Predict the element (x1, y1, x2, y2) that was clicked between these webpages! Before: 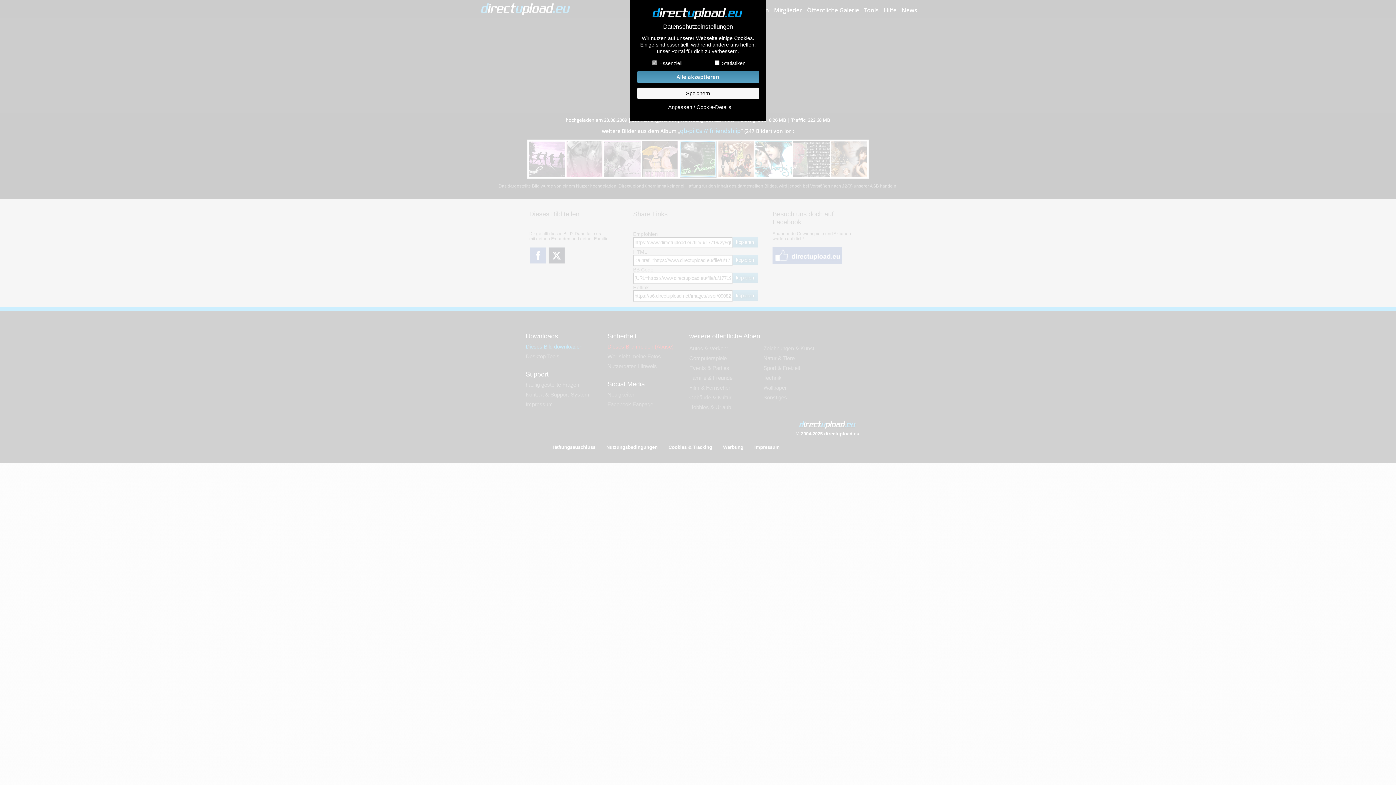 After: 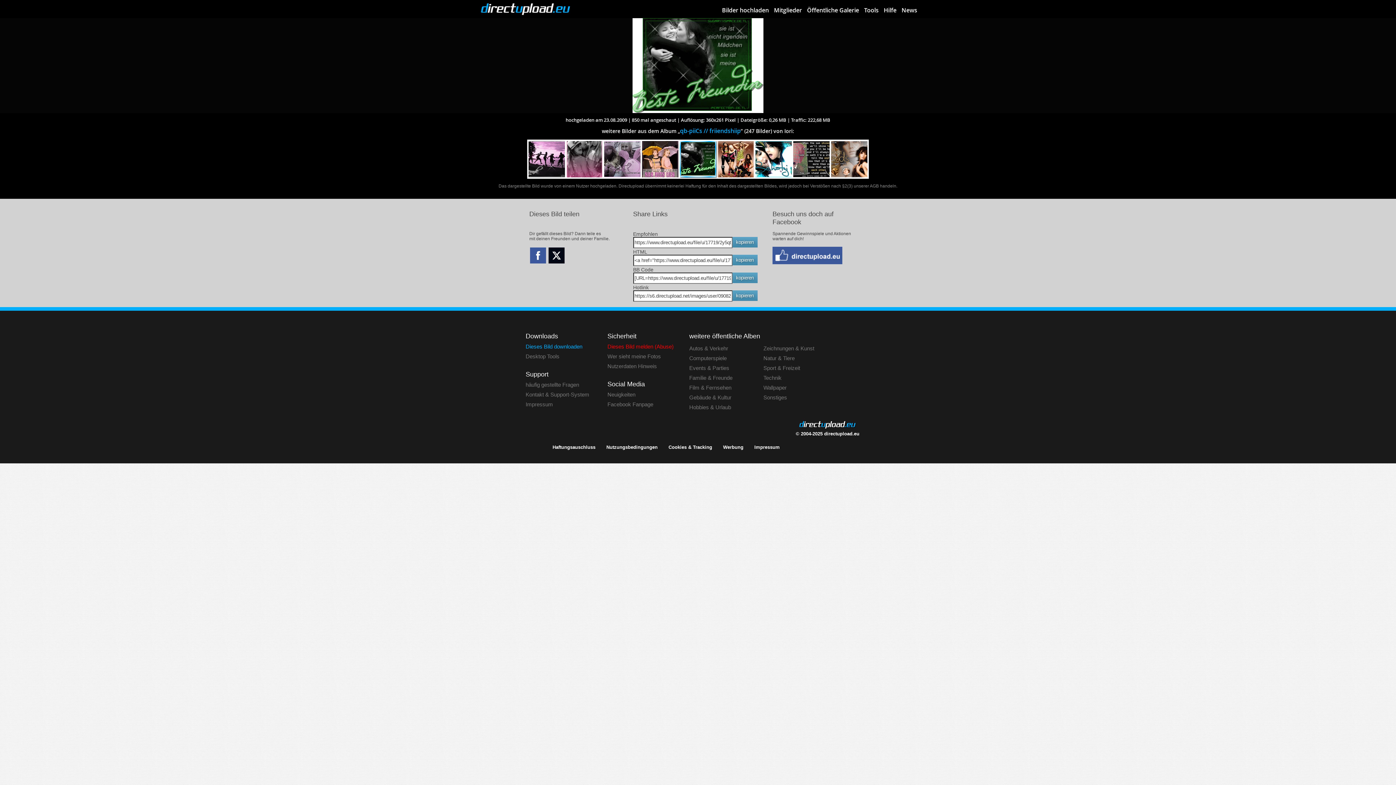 Action: label: Speichern bbox: (637, 87, 759, 99)